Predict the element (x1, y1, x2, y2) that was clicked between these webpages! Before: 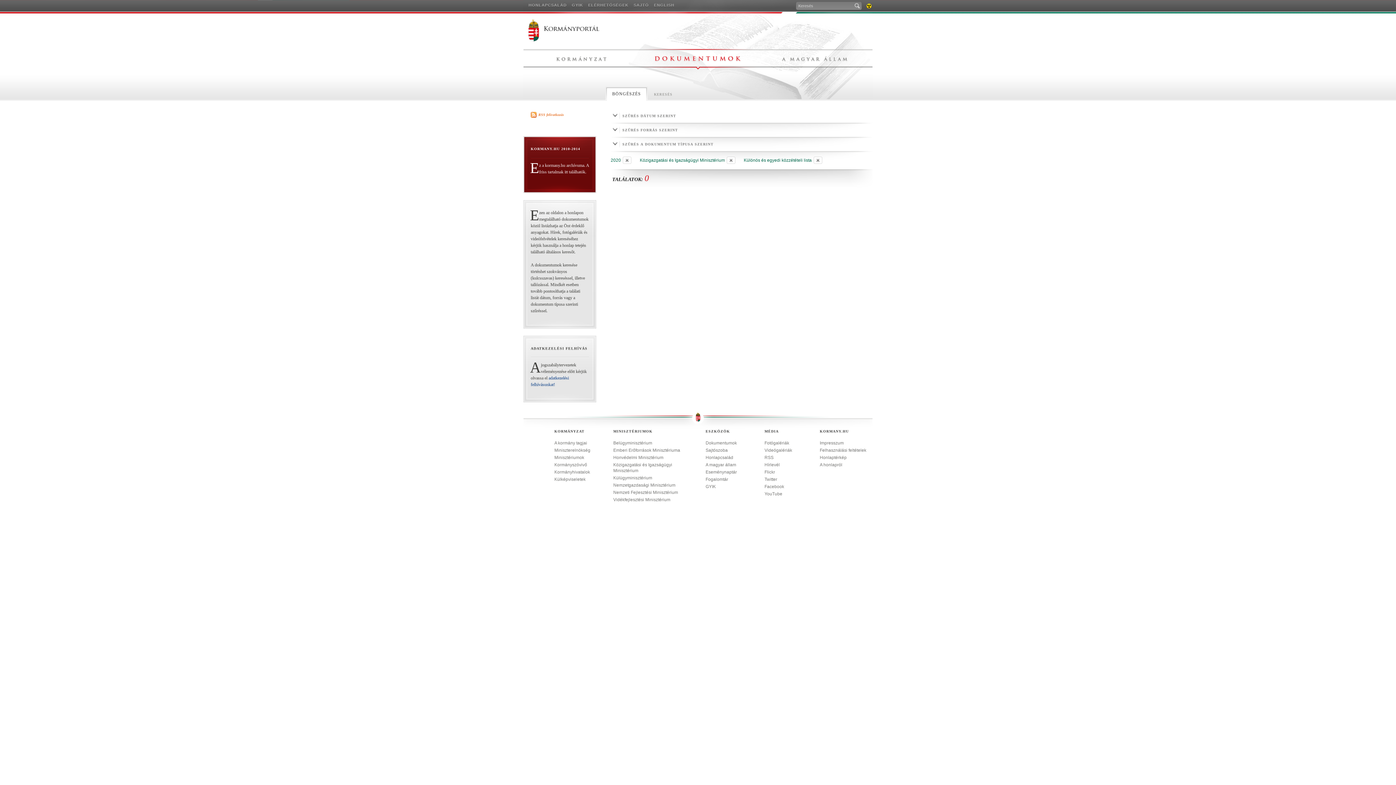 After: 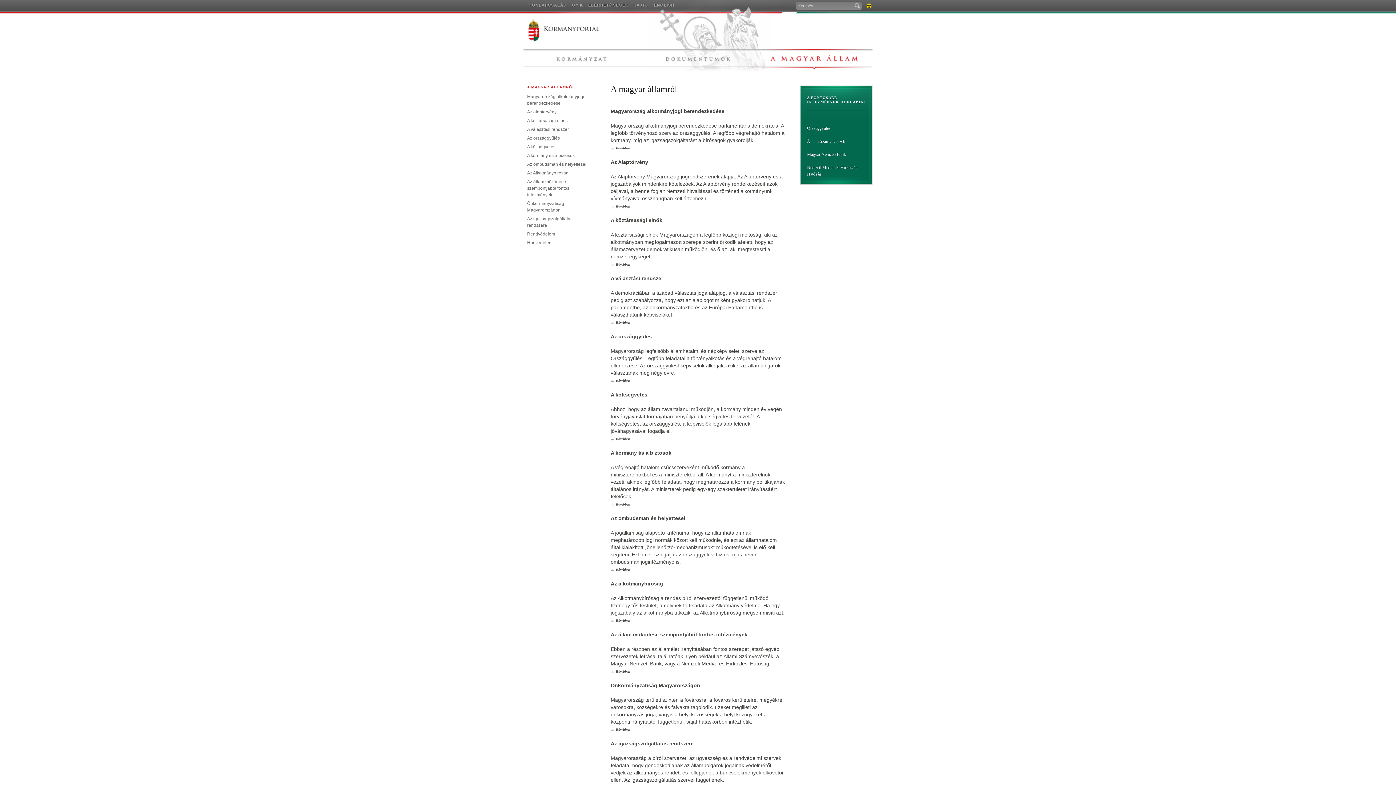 Action: bbox: (705, 462, 736, 468) label: A magyar állam